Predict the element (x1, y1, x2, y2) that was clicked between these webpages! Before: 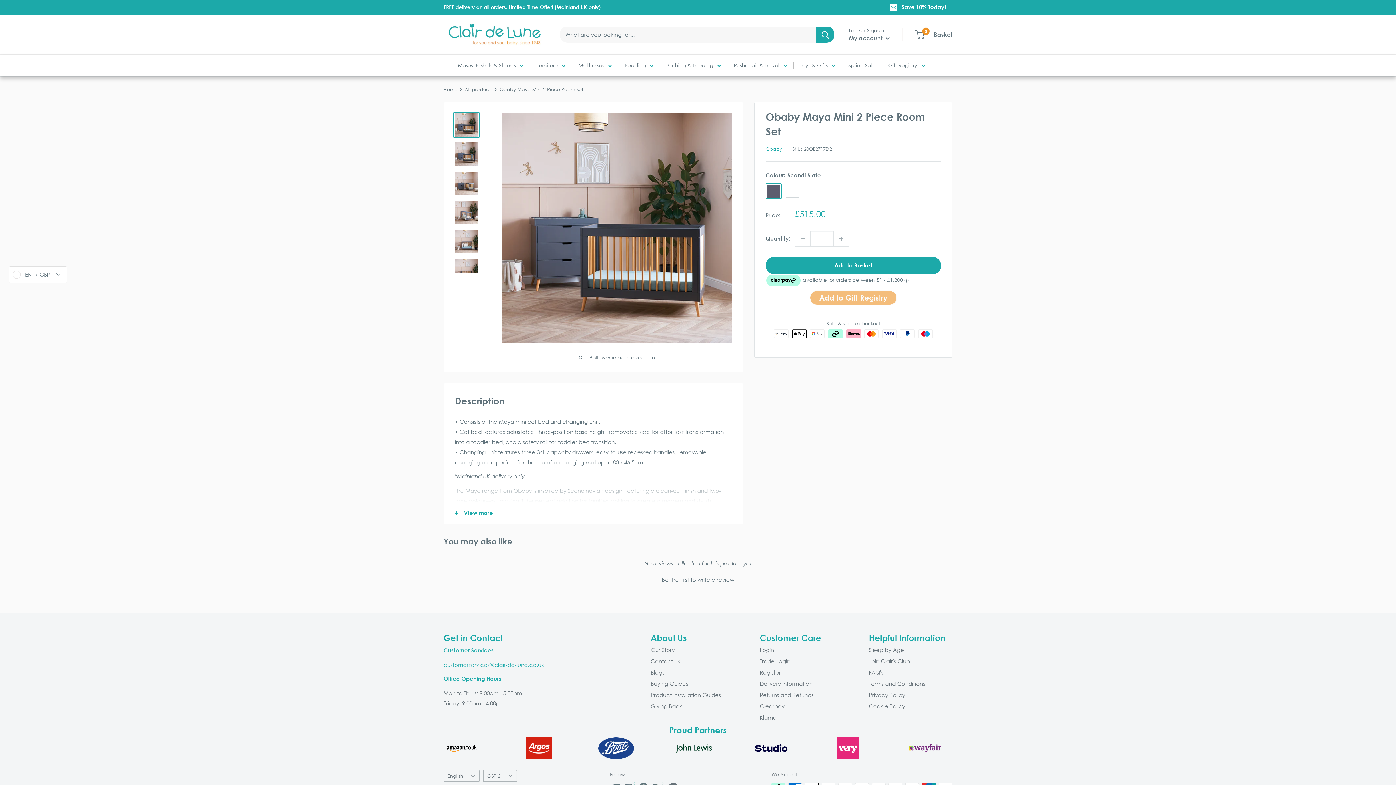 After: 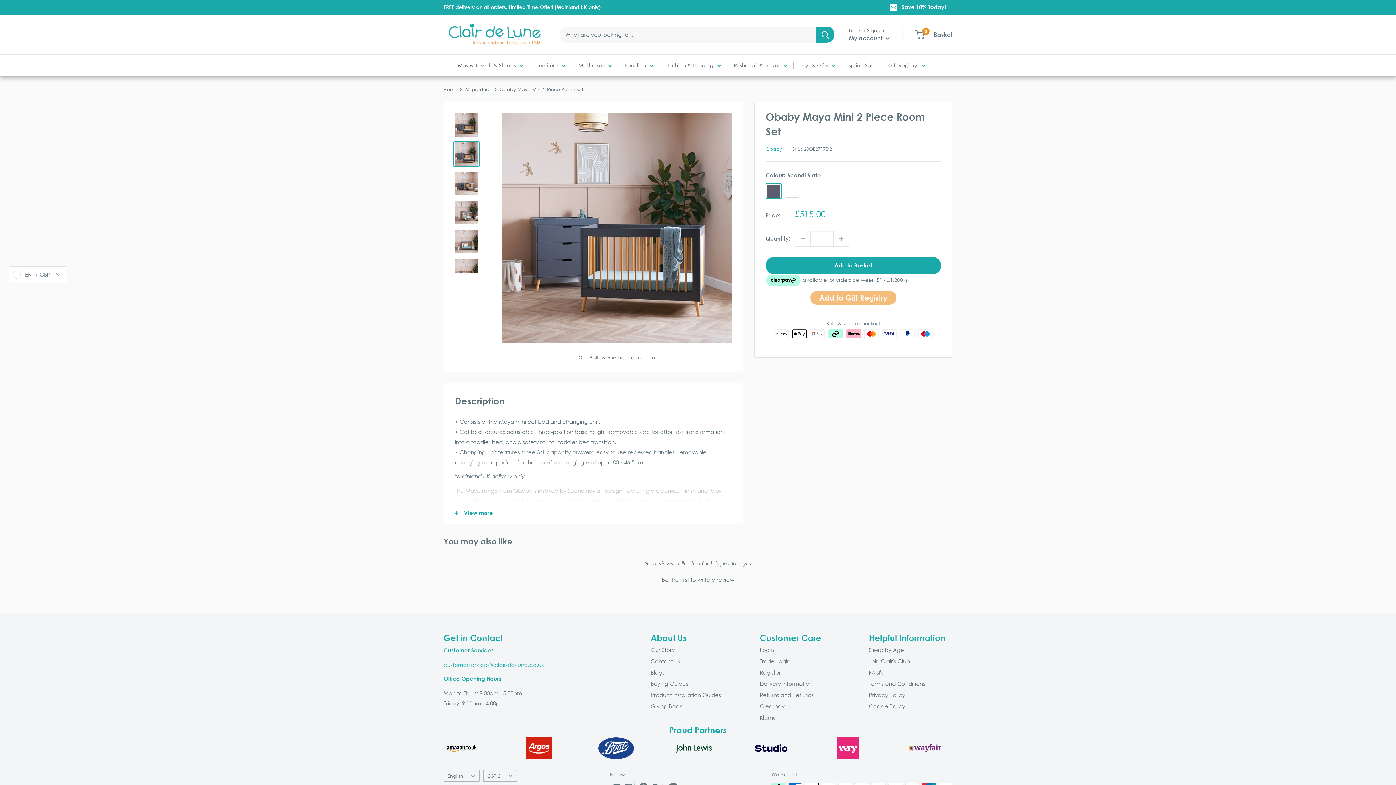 Action: bbox: (453, 141, 479, 167)